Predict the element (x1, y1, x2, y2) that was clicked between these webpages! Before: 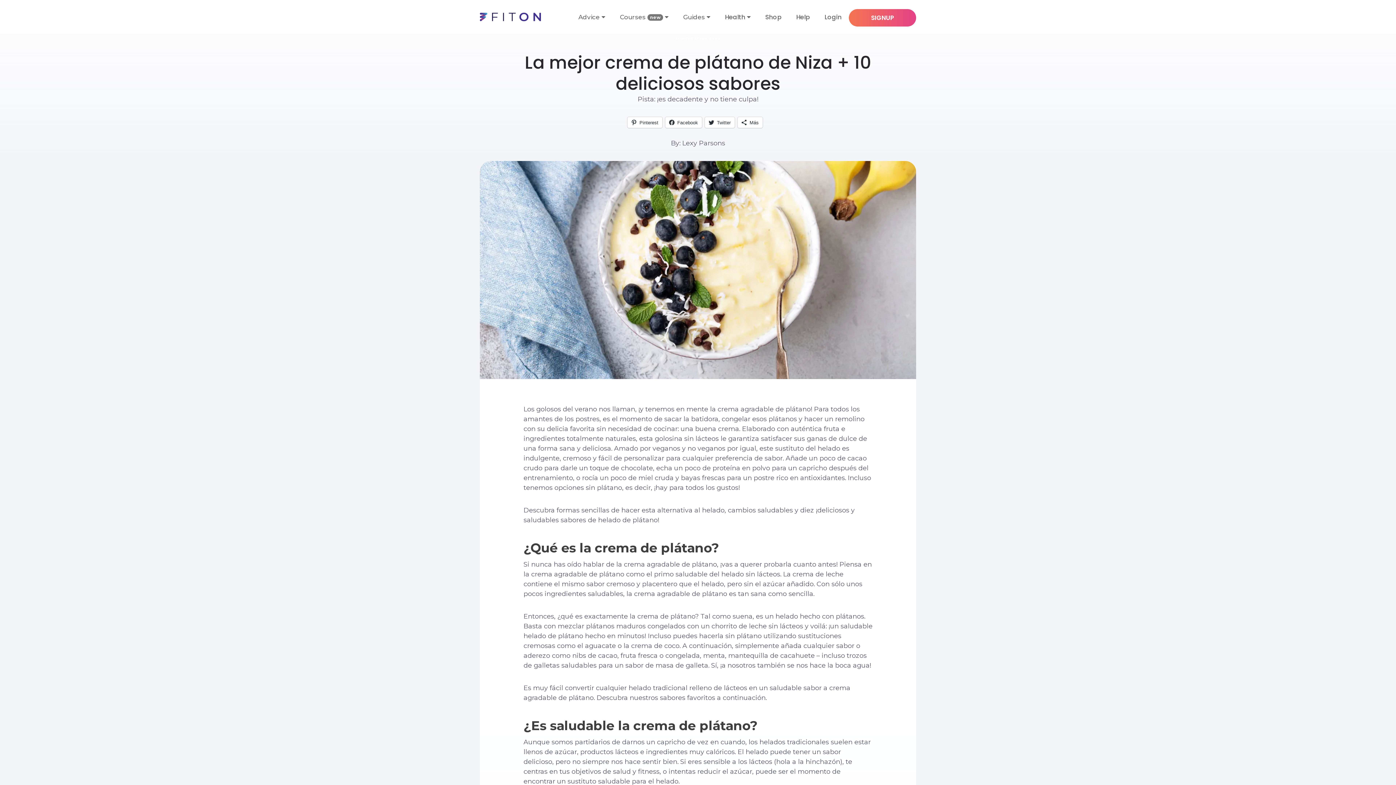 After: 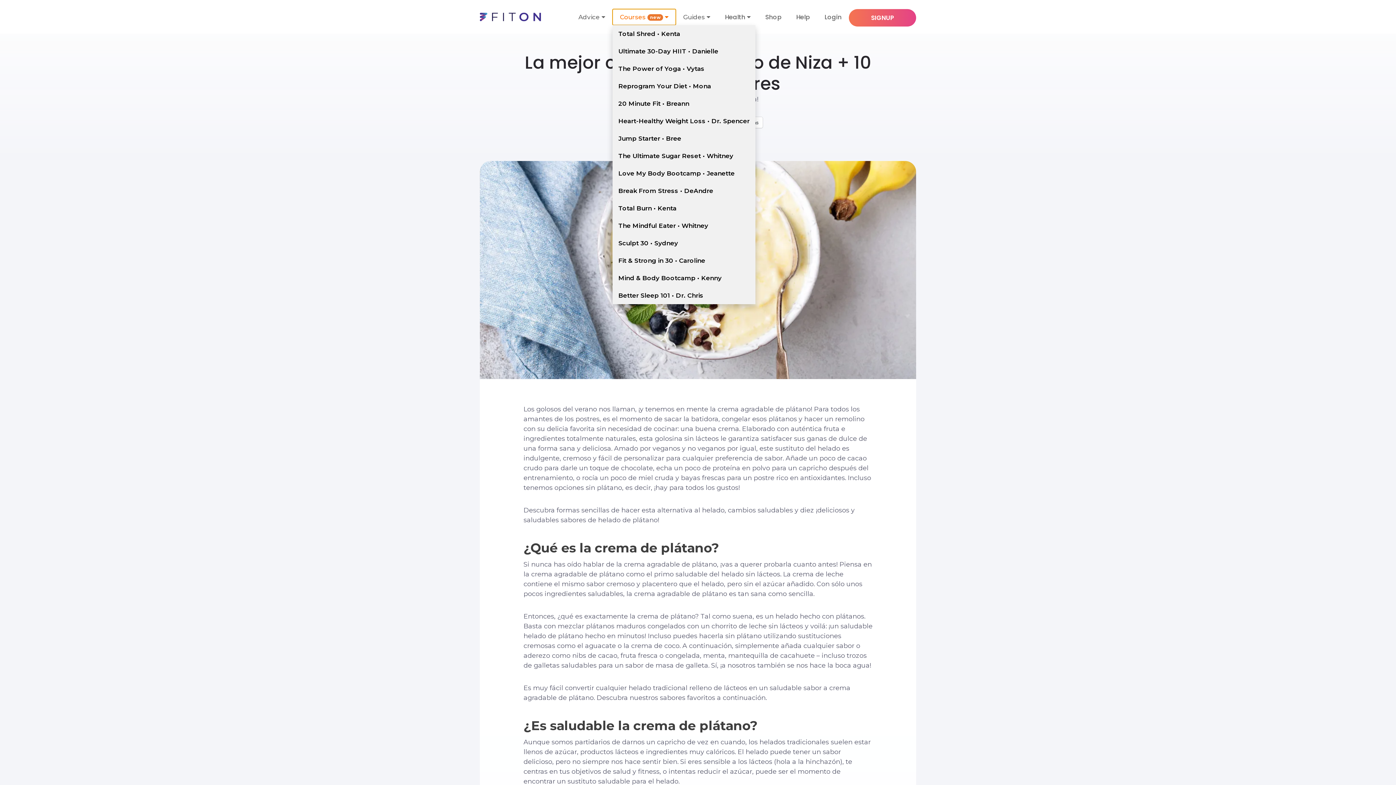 Action: bbox: (612, 8, 676, 24) label: Courses new